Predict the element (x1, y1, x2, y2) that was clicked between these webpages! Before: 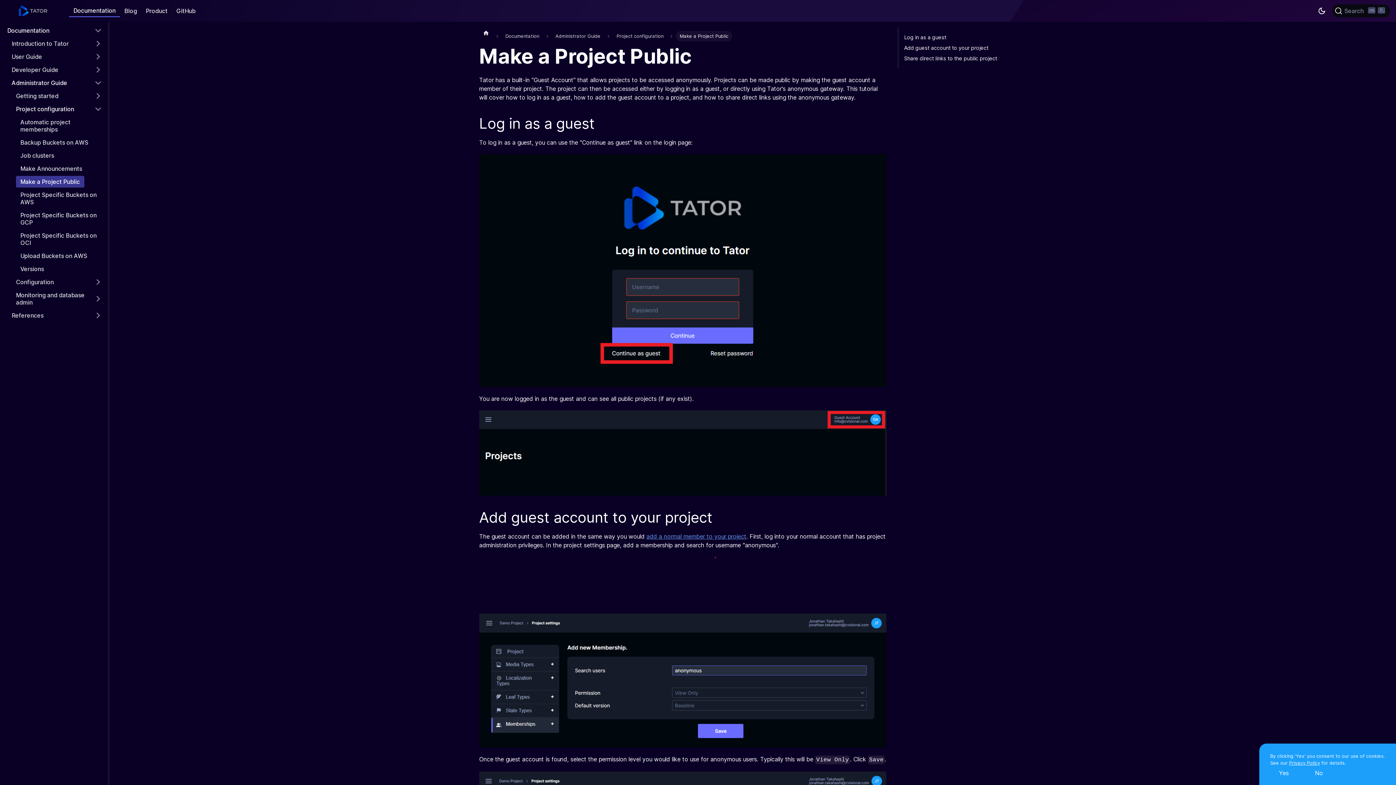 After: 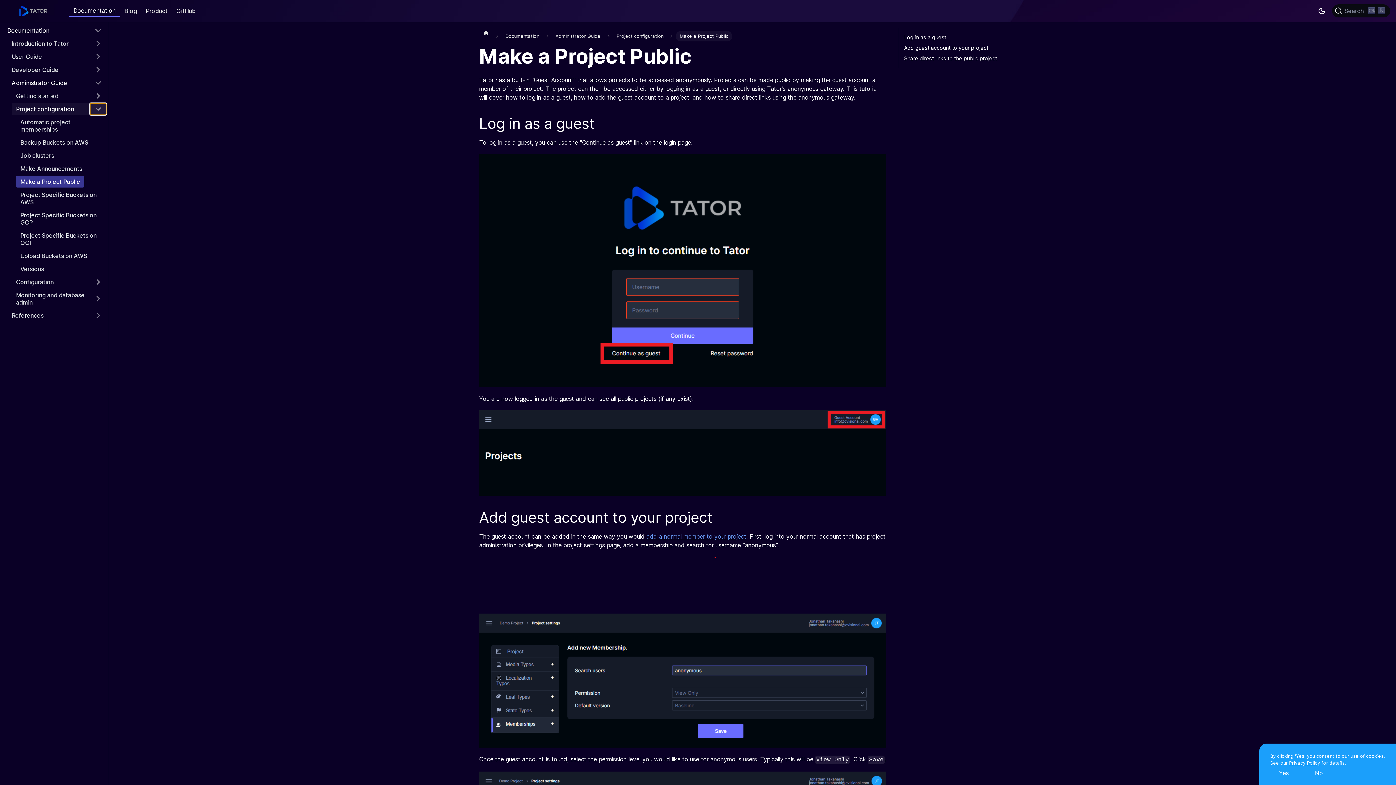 Action: bbox: (90, 103, 106, 114) label: Toggle the collapsible sidebar category 'Project configuration'